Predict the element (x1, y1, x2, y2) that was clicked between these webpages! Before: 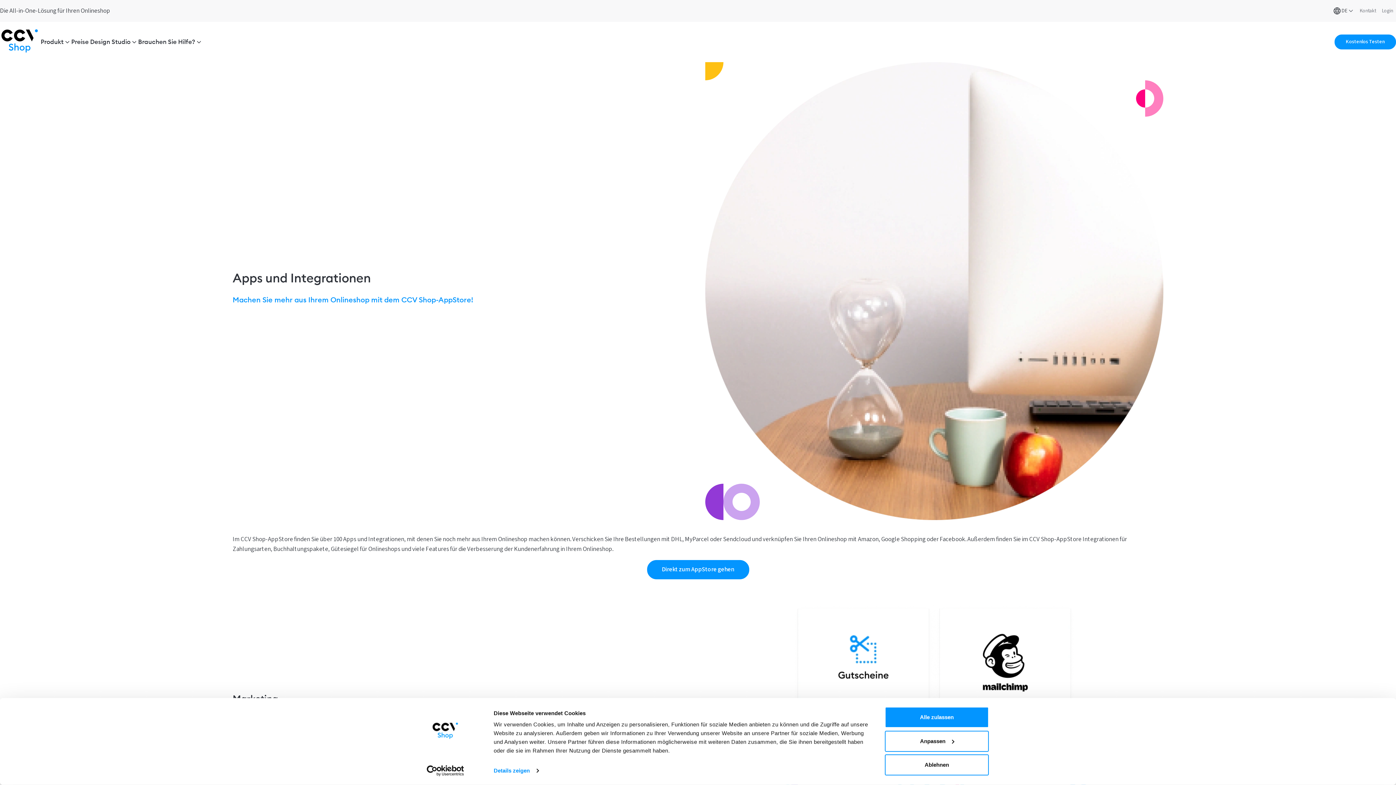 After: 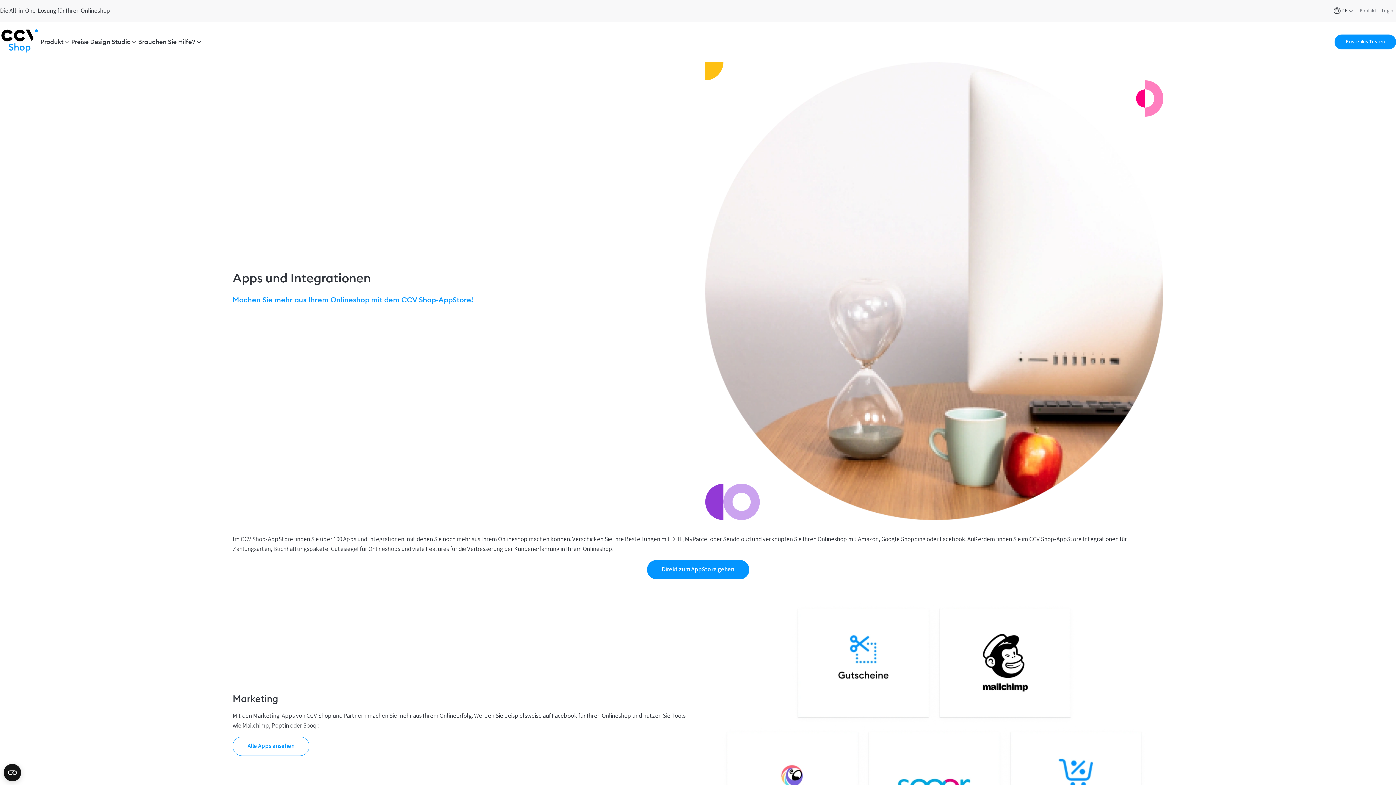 Action: bbox: (885, 754, 989, 775) label: Ablehnen